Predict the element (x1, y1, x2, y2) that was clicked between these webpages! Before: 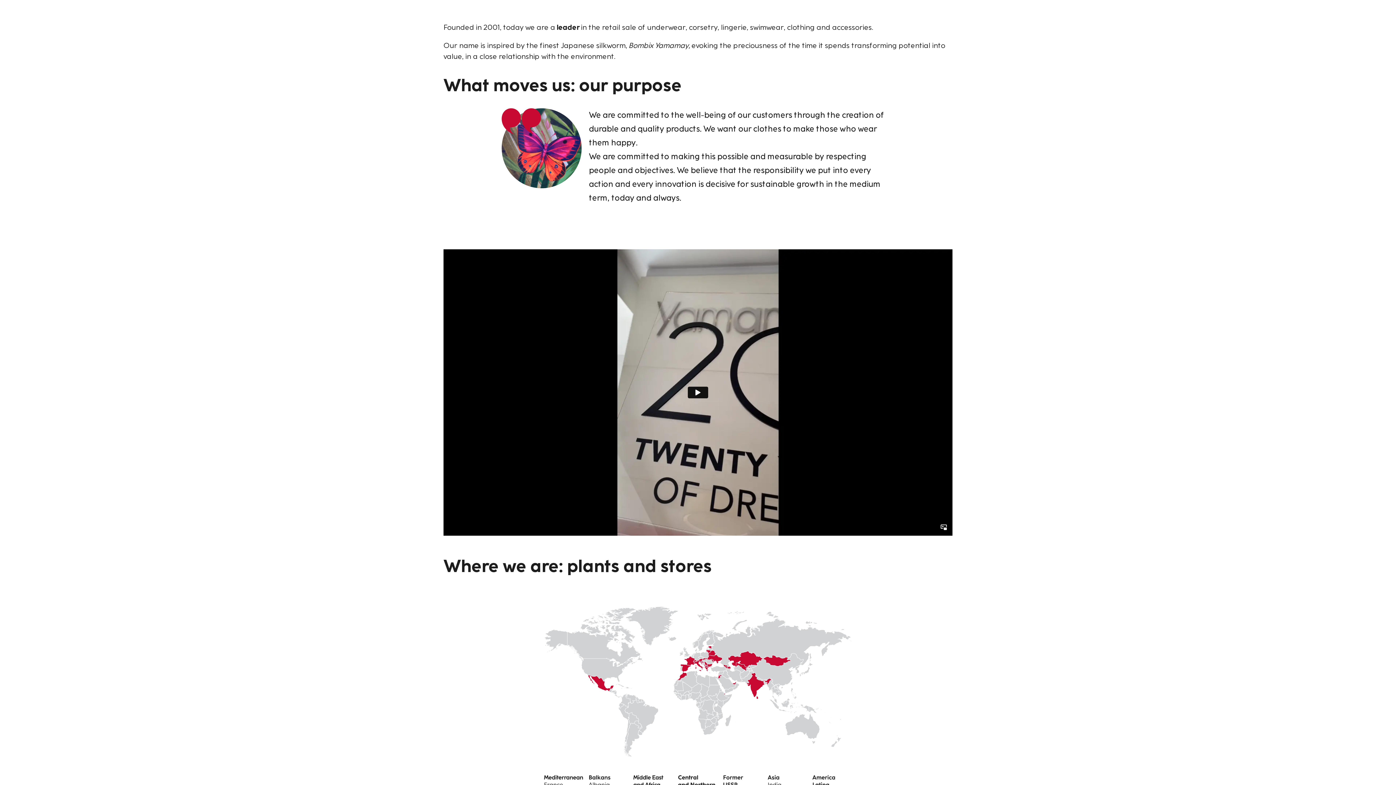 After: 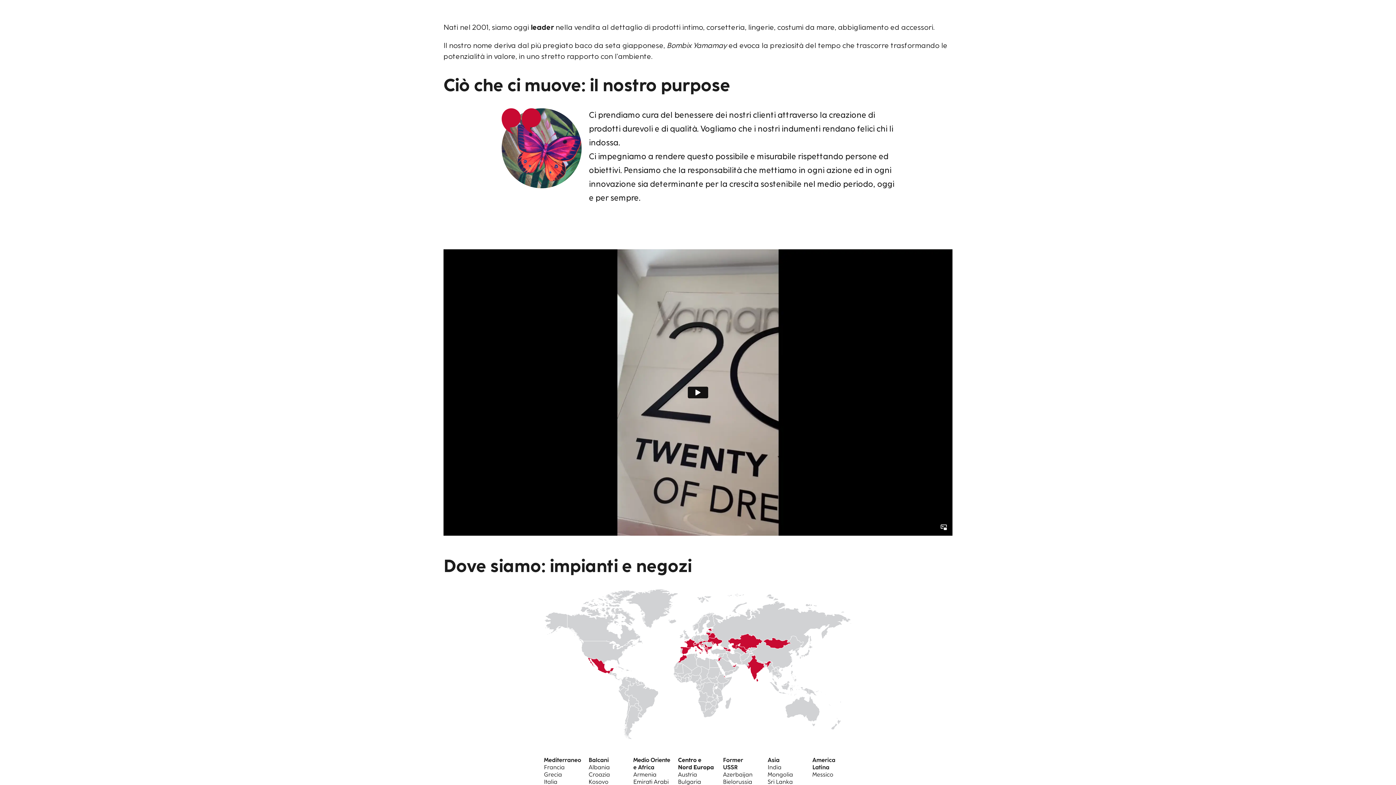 Action: label: IT bbox: (943, 18, 949, 25)